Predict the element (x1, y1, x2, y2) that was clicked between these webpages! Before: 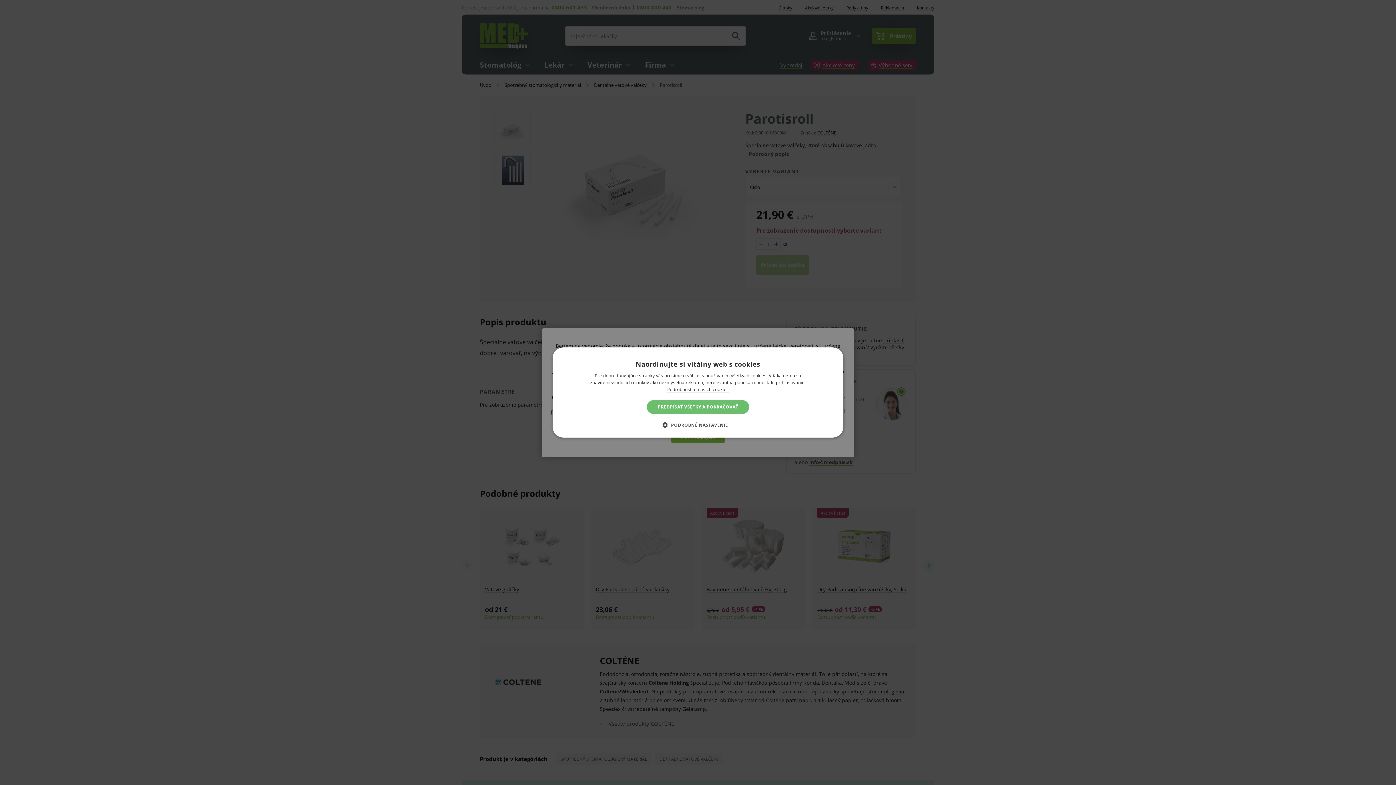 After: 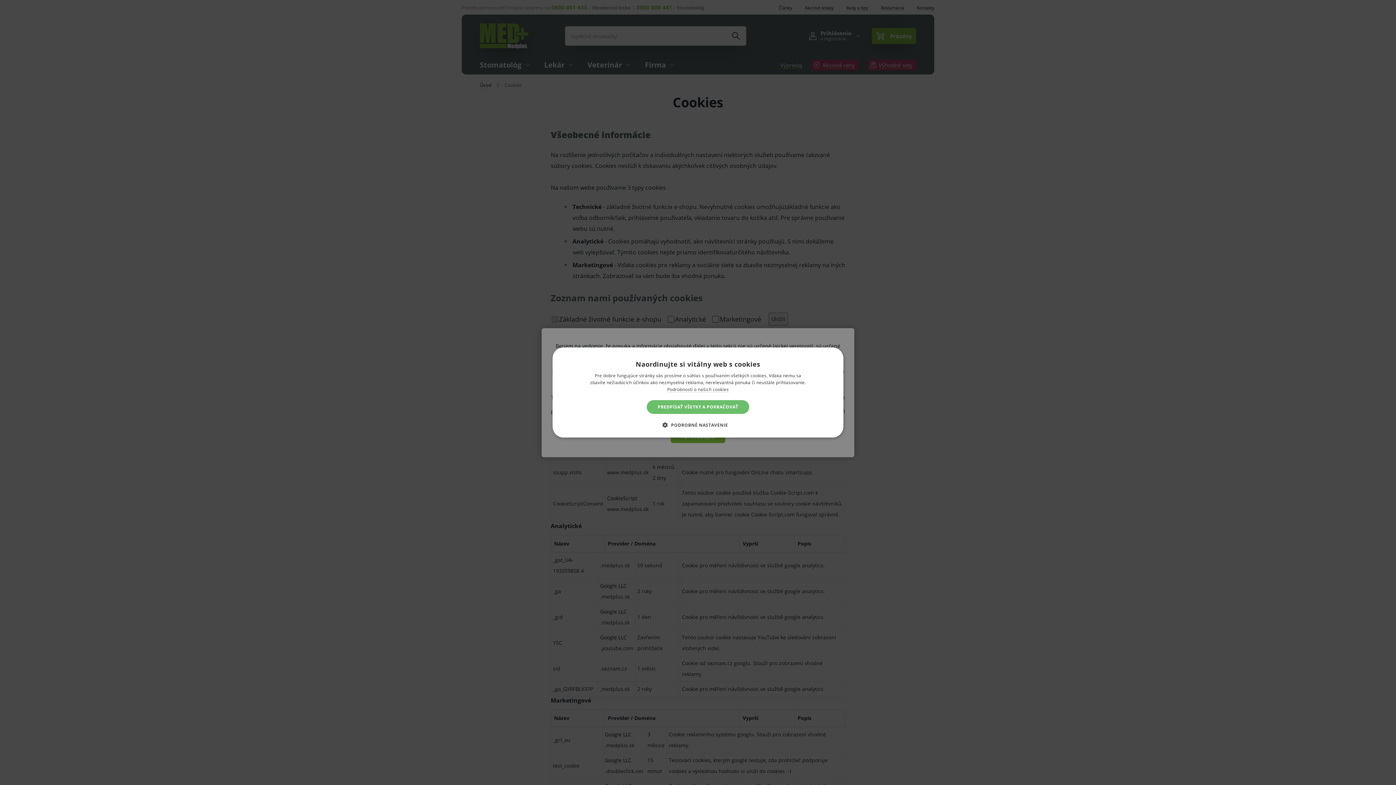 Action: label: Podrobnosti o našich cookies bbox: (667, 386, 728, 392)